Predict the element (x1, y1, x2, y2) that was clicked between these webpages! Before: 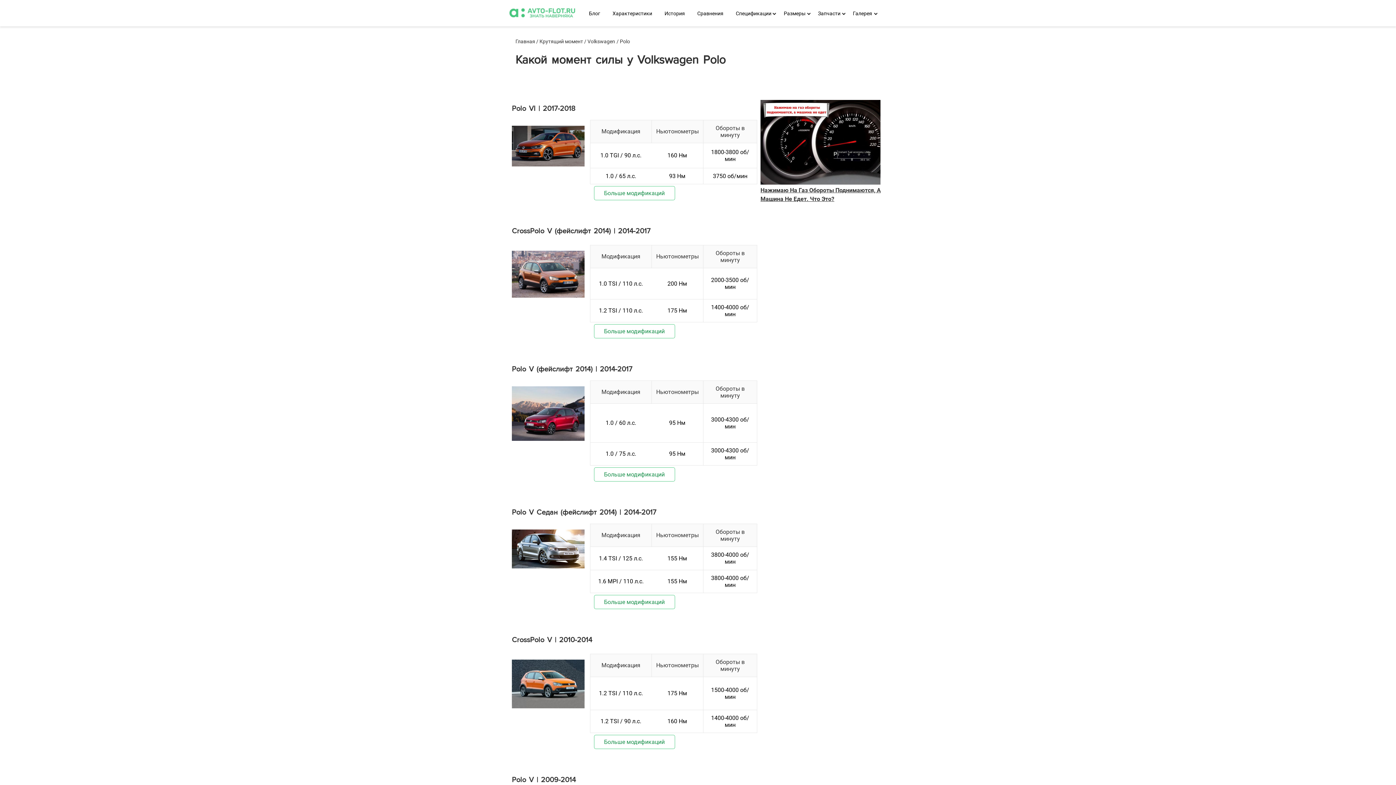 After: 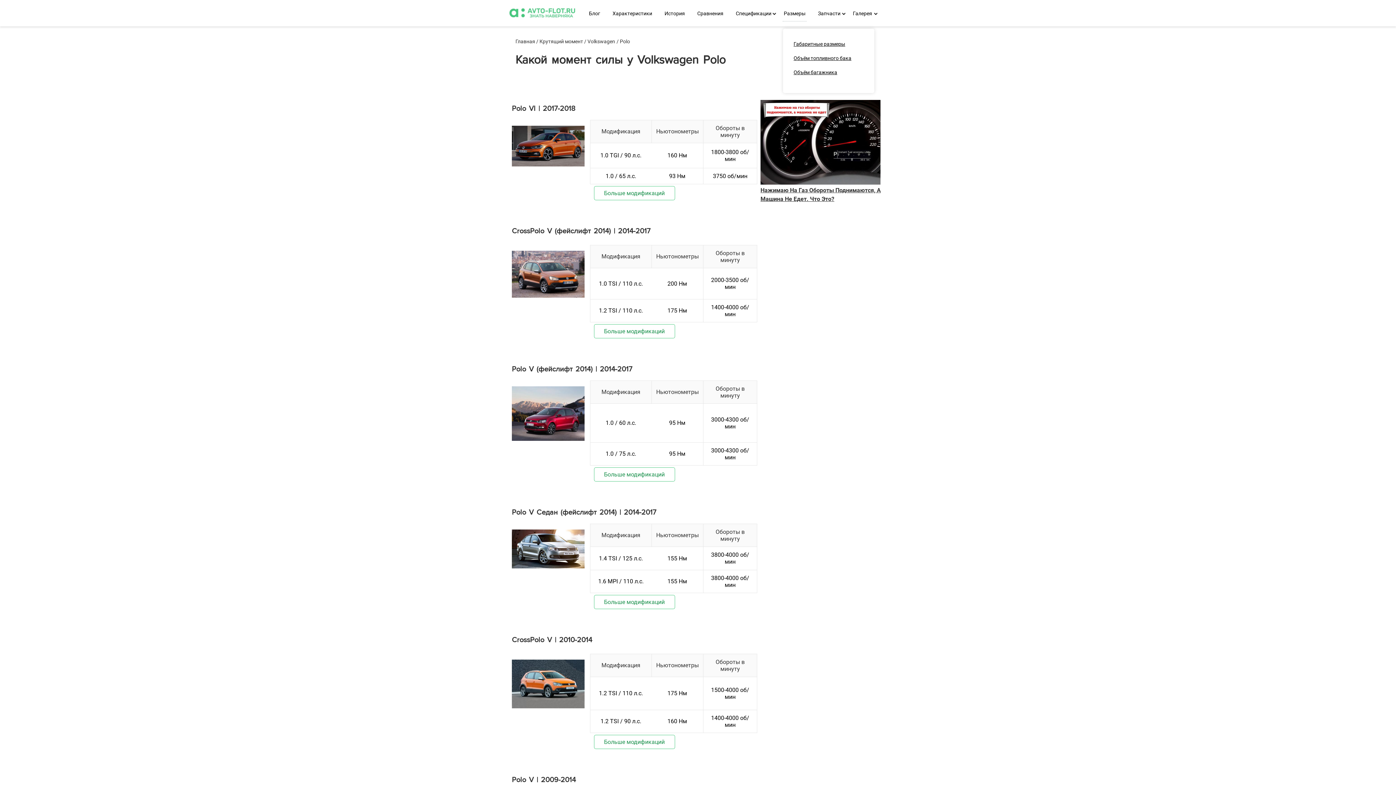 Action: label: Размеры bbox: (780, 4, 809, 21)